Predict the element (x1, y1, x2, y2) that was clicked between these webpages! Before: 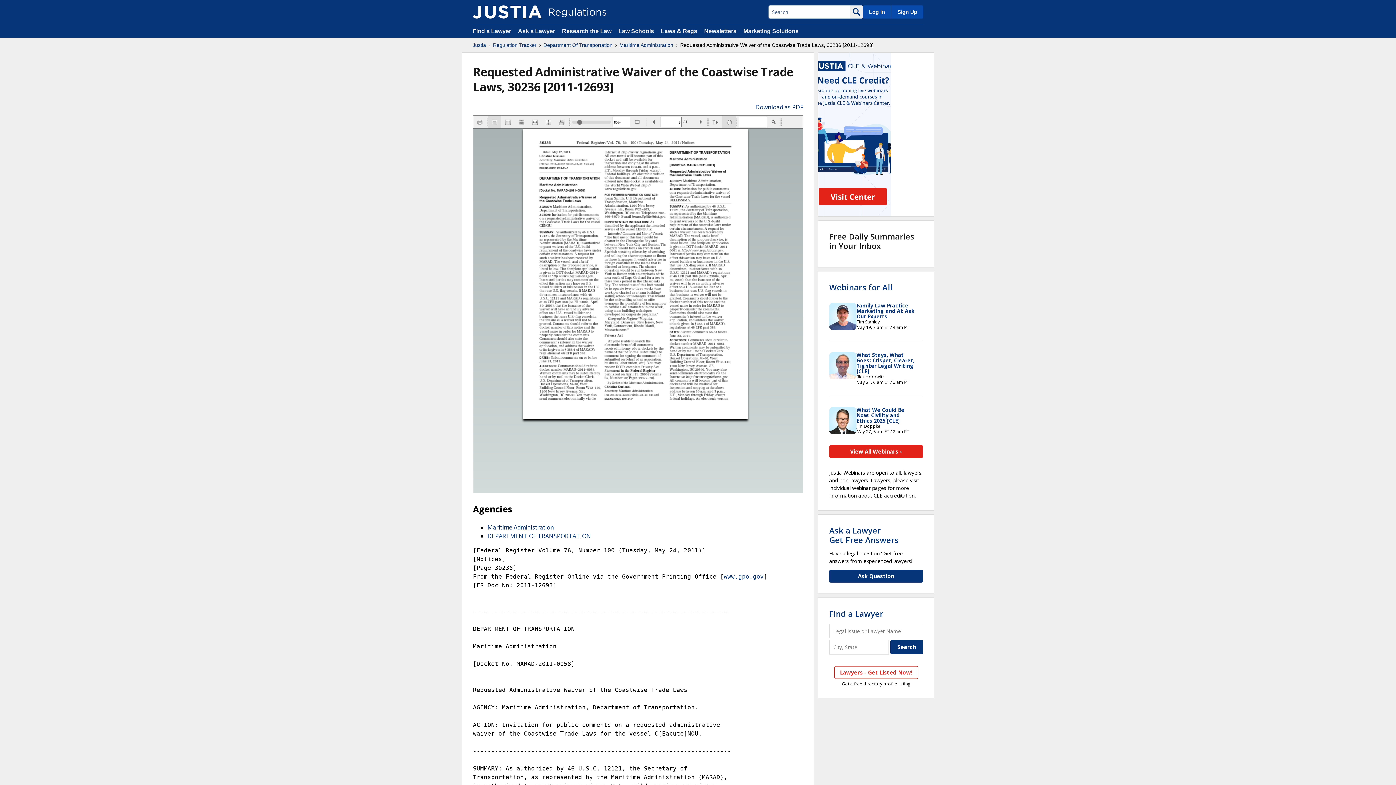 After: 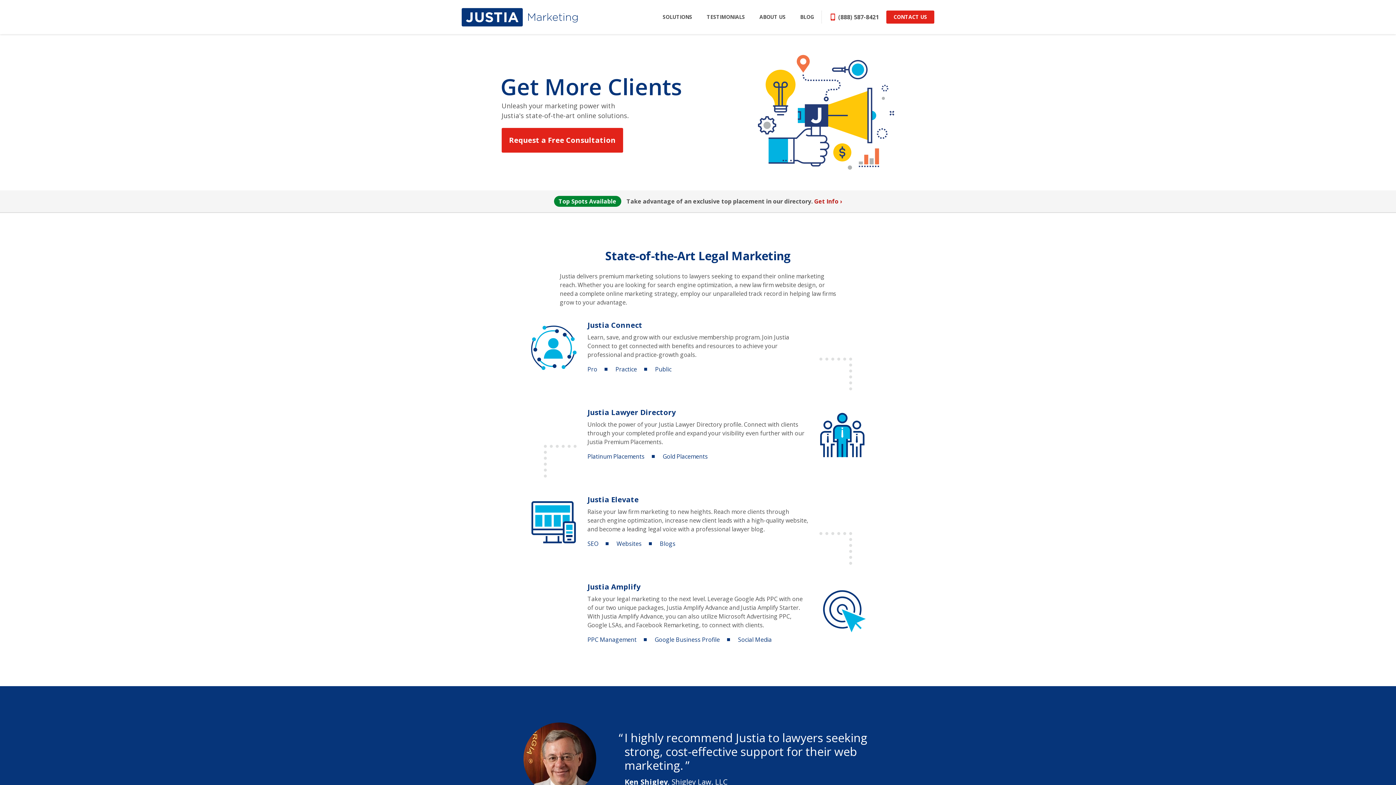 Action: bbox: (743, 28, 798, 34) label: Marketing Solutions